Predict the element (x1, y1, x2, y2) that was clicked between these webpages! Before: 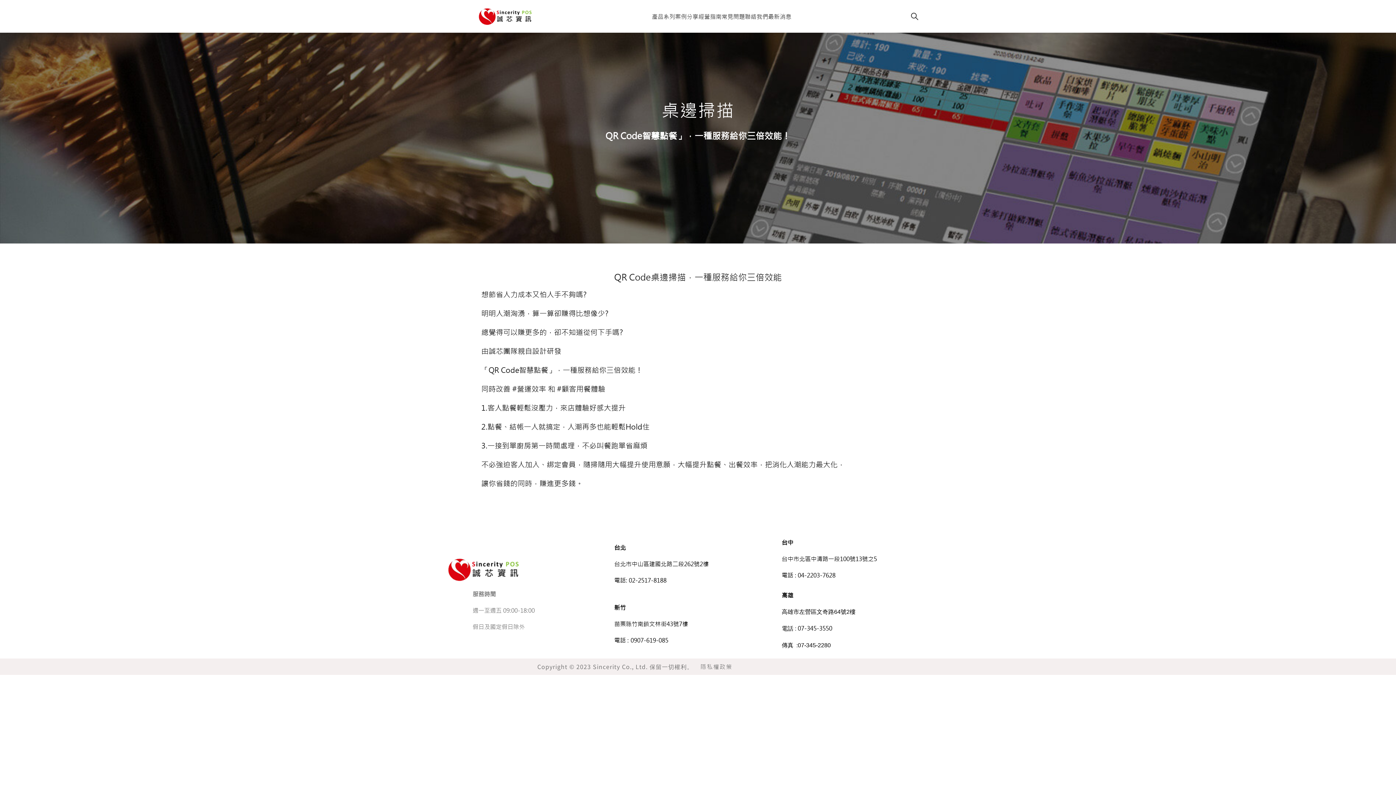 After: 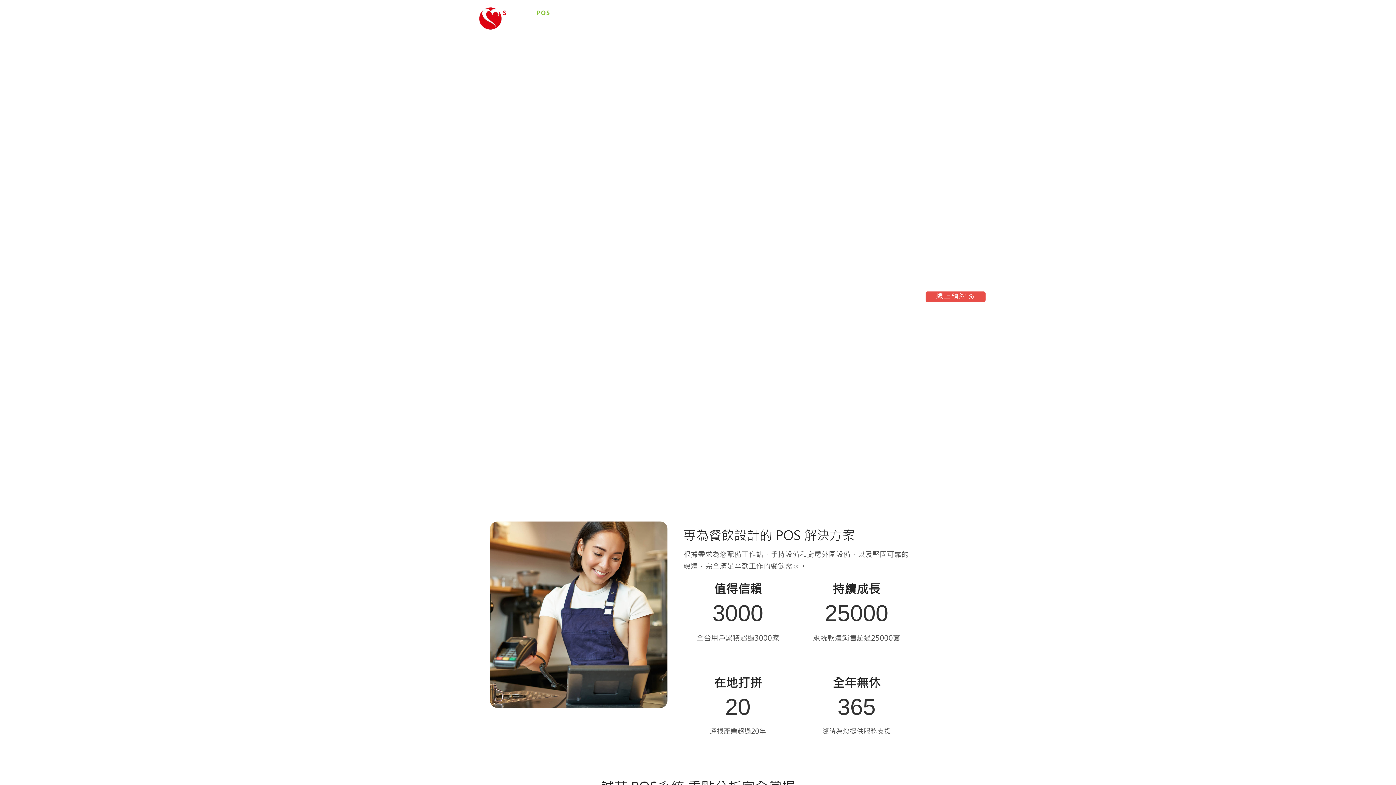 Action: bbox: (477, 11, 532, 19)